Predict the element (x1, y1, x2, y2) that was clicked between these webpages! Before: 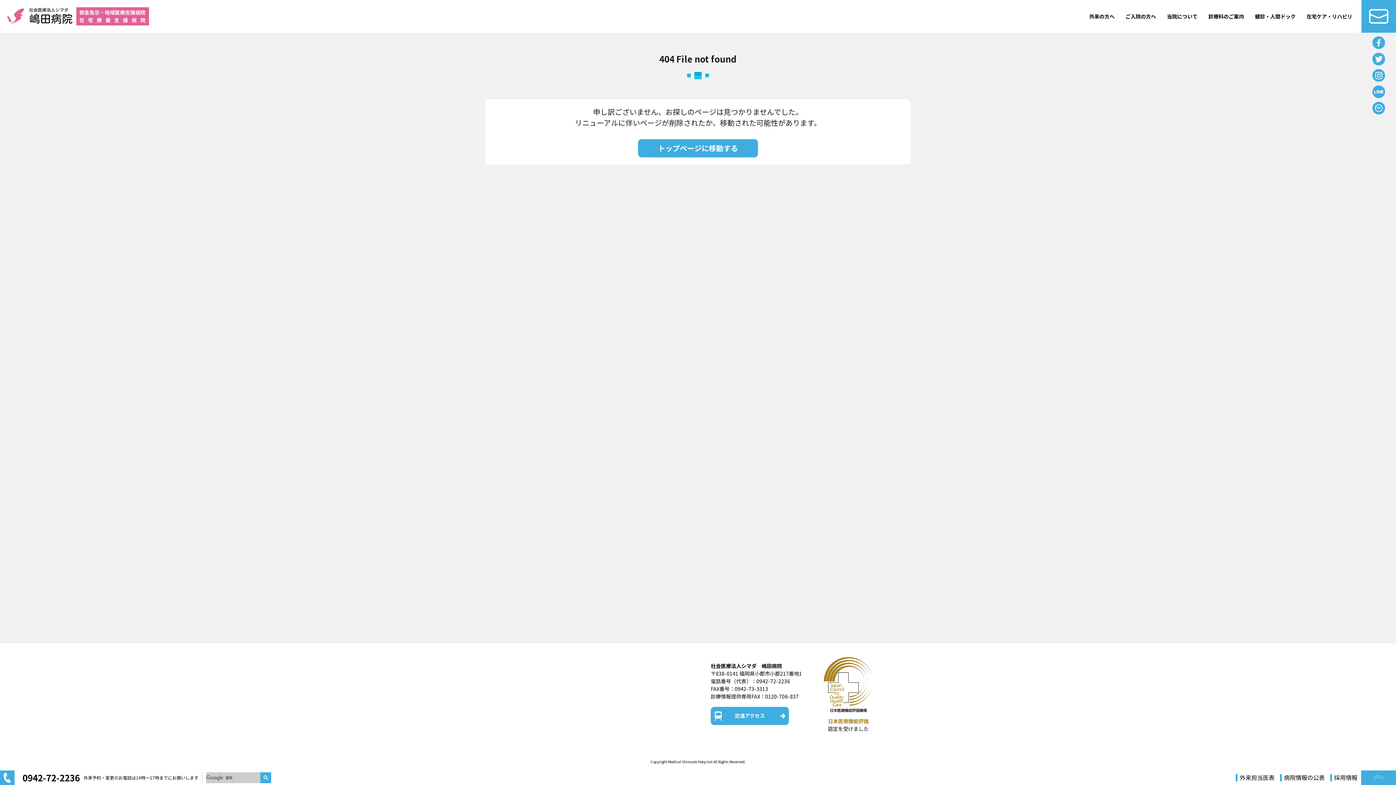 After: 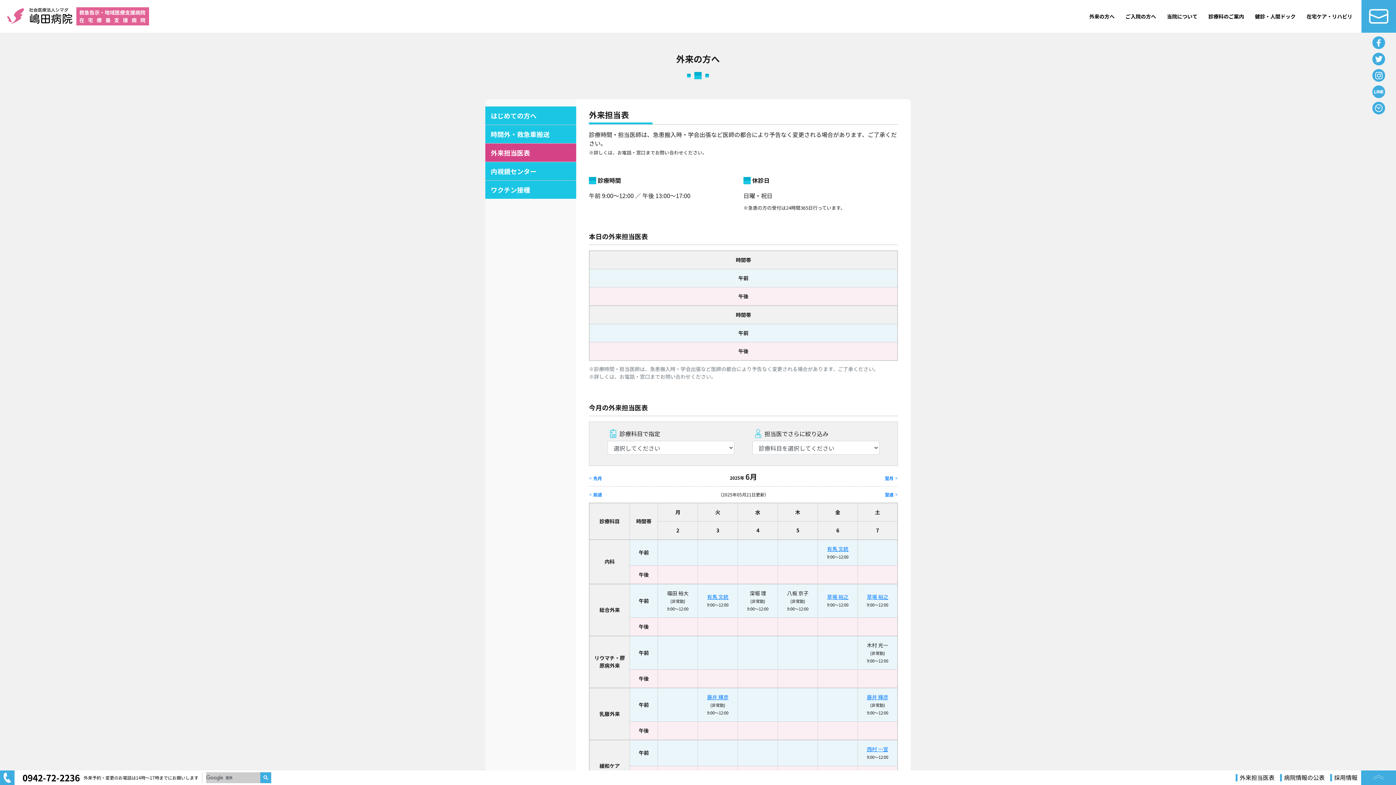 Action: bbox: (1236, 774, 1274, 781) label: 外来担当医表